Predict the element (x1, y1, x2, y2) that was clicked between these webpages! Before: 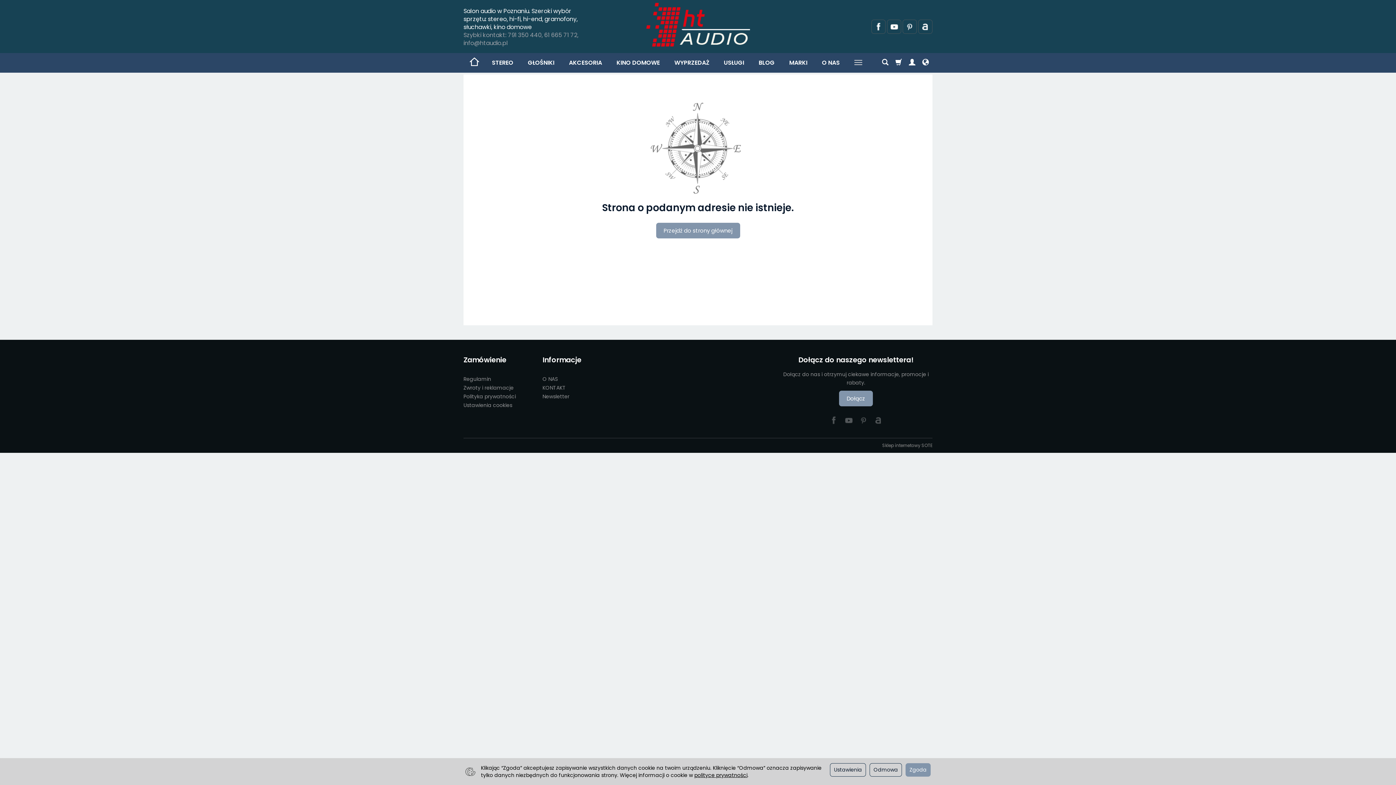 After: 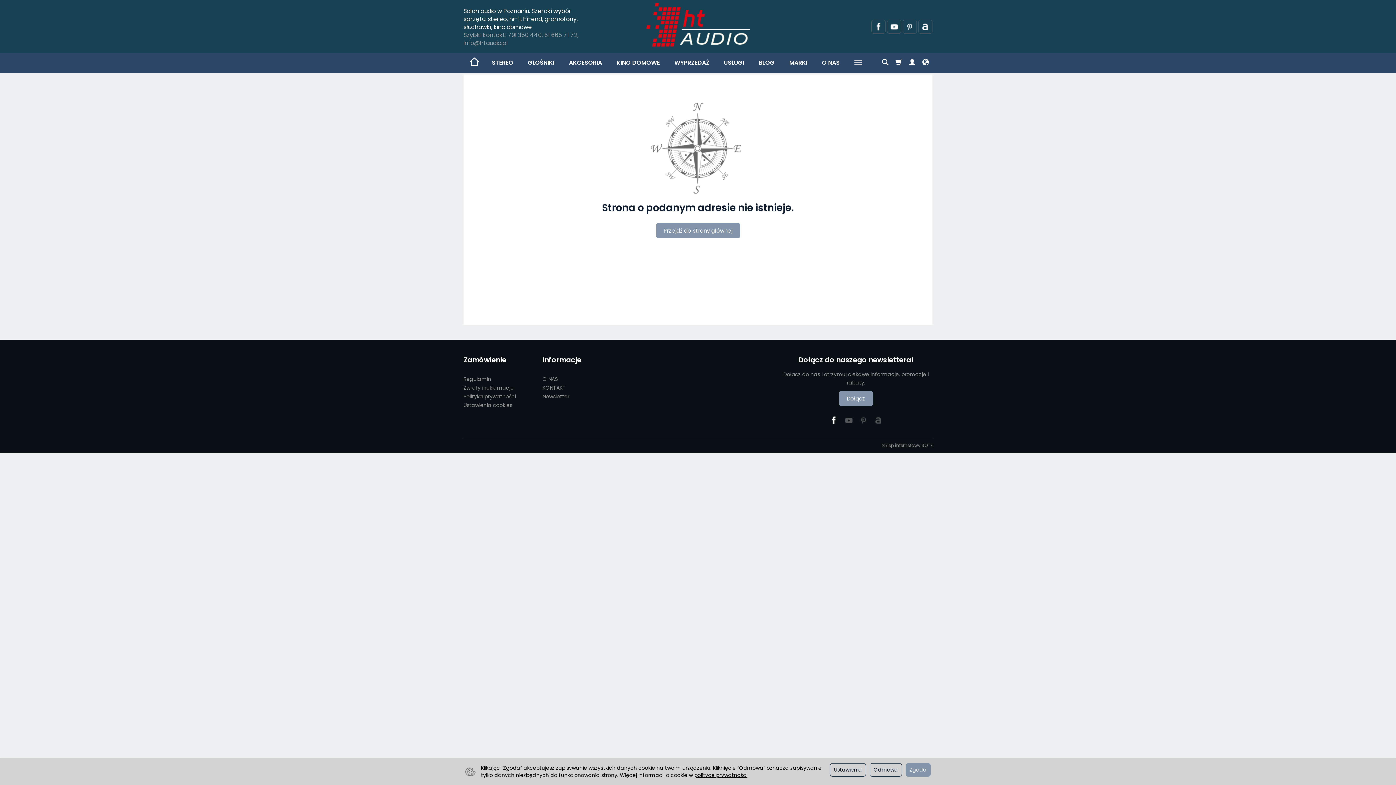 Action: bbox: (827, 413, 840, 427)